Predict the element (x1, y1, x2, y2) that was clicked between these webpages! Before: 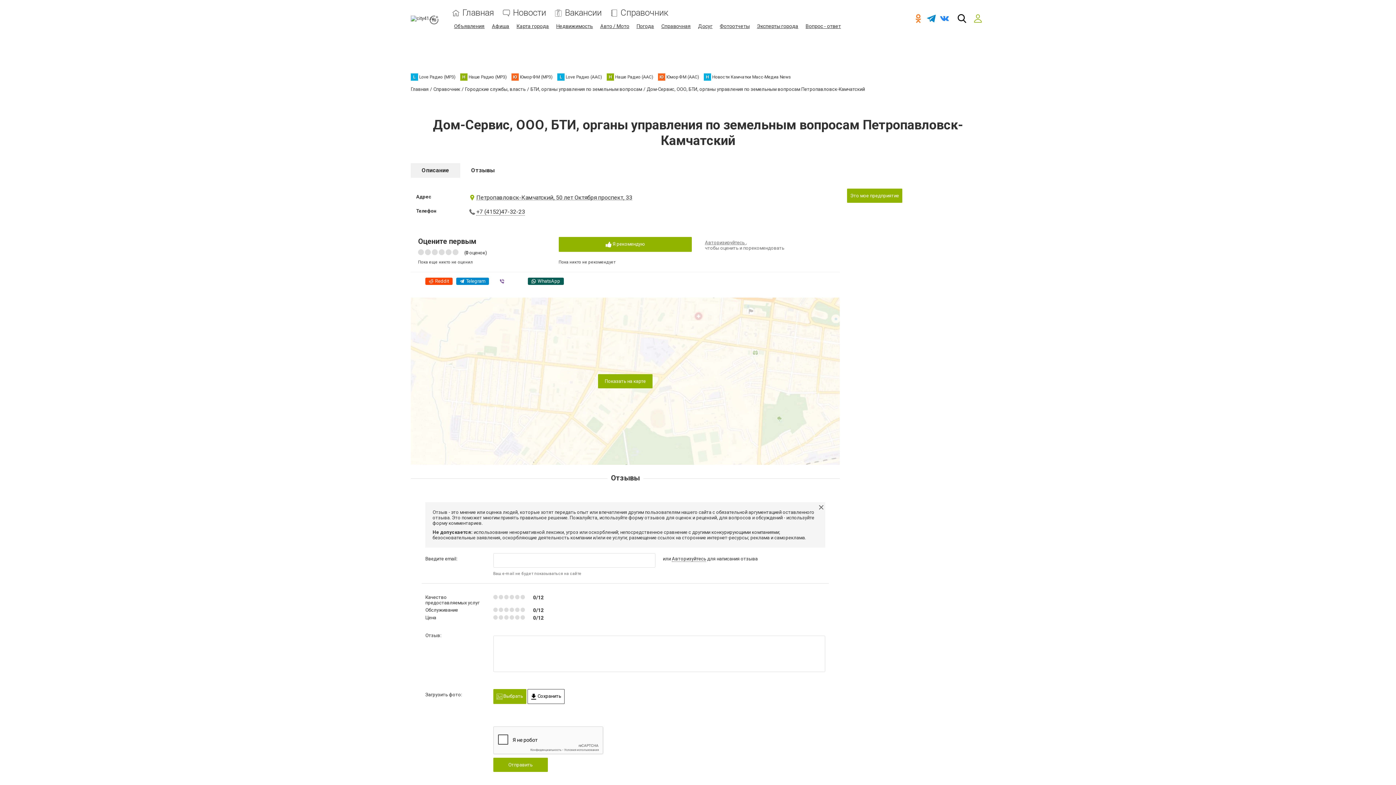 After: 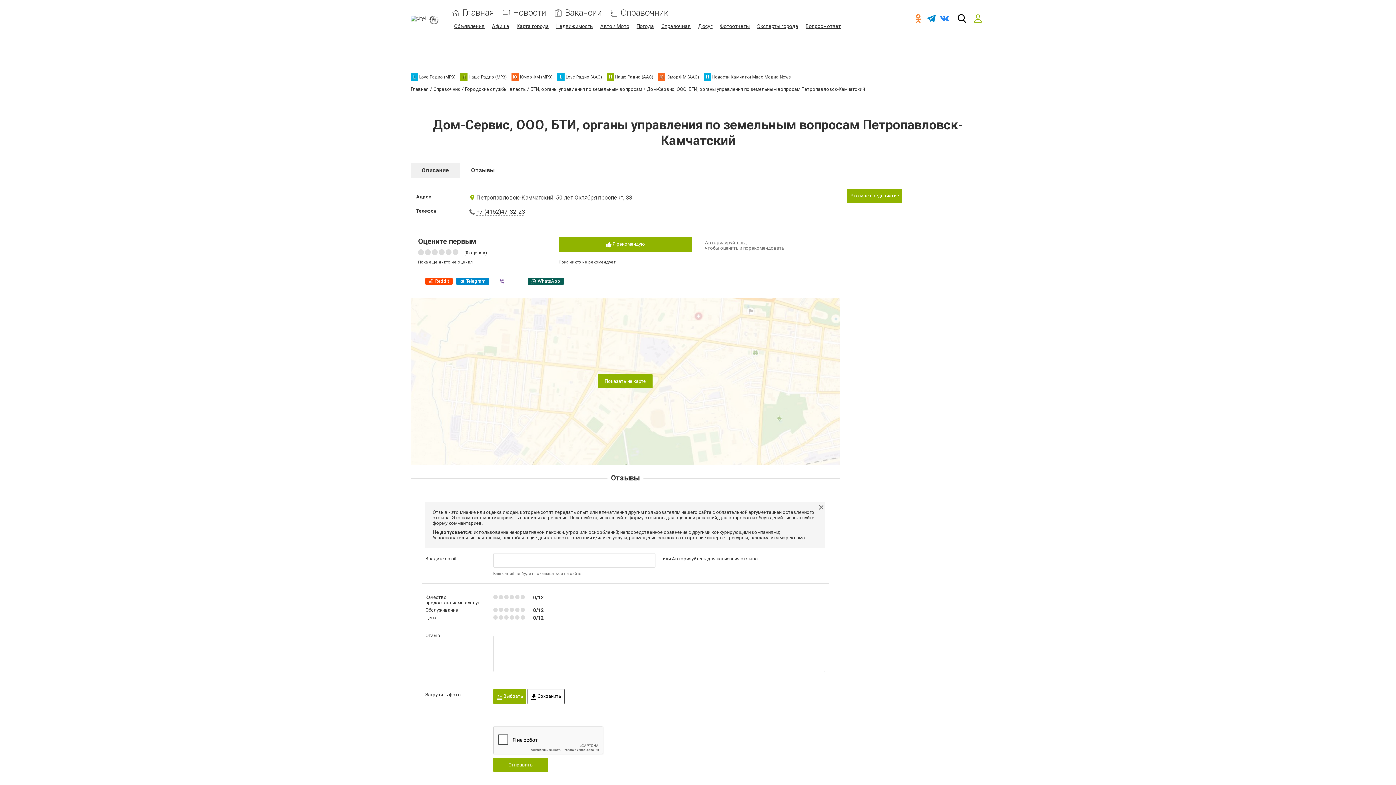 Action: label: Авторизуйтесь bbox: (672, 556, 706, 562)